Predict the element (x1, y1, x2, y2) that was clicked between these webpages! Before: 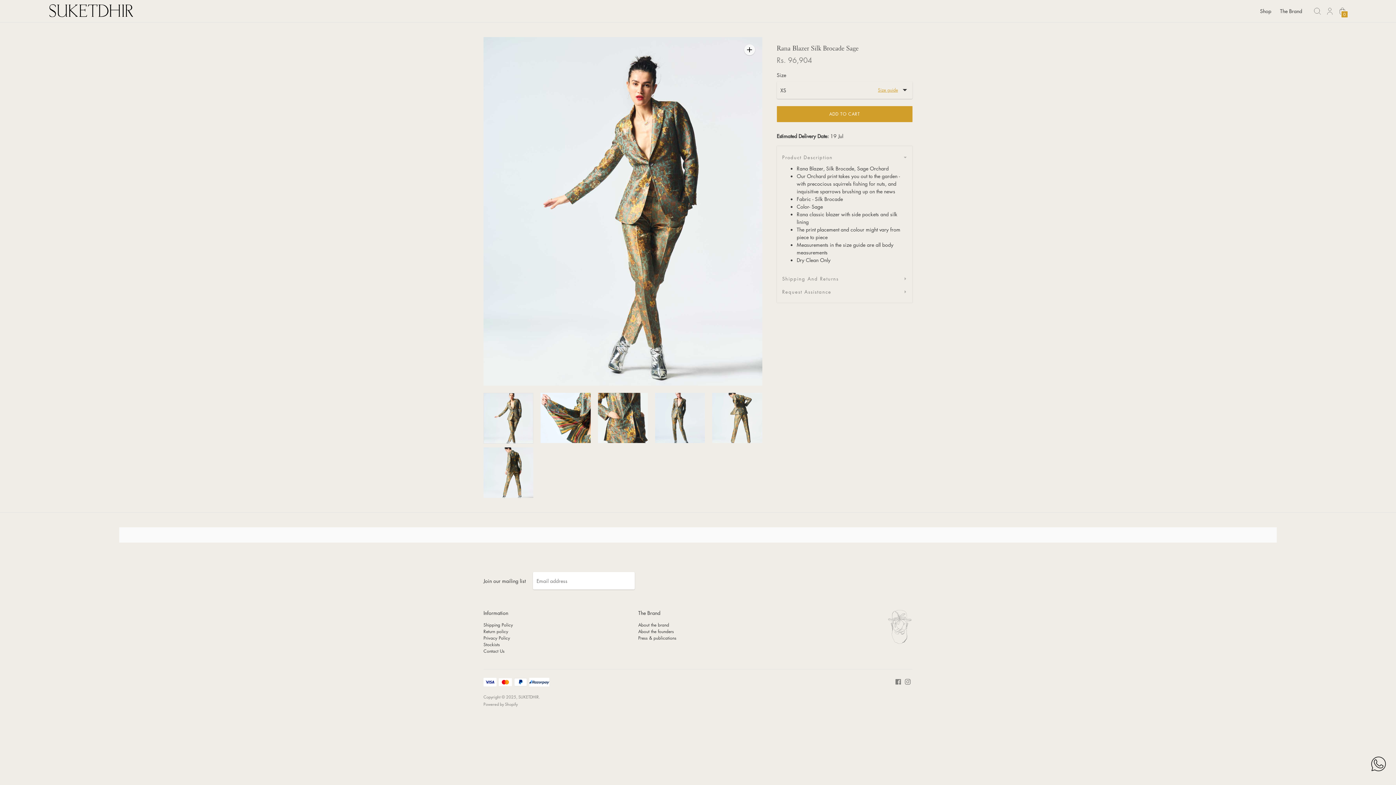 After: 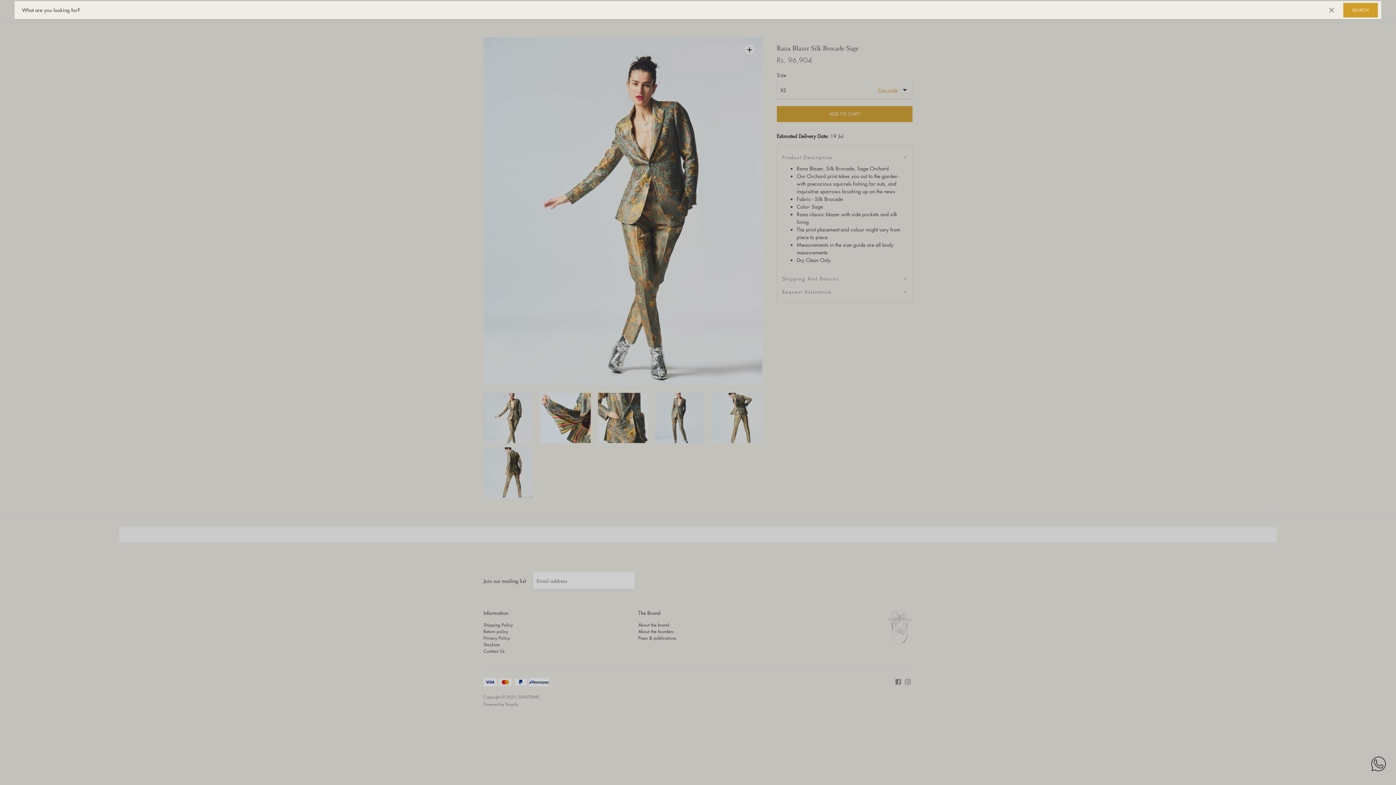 Action: bbox: (1313, 6, 1322, 15) label: Open search modal